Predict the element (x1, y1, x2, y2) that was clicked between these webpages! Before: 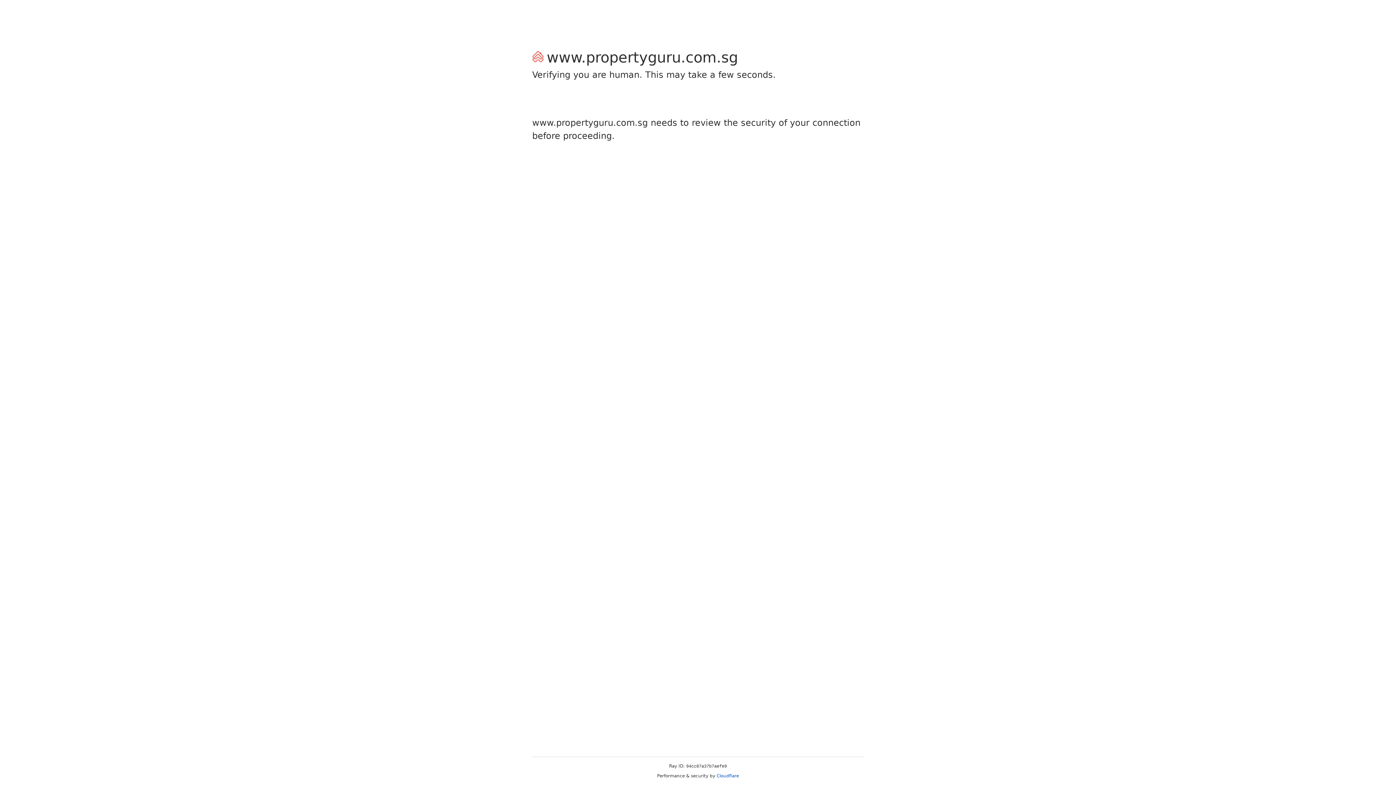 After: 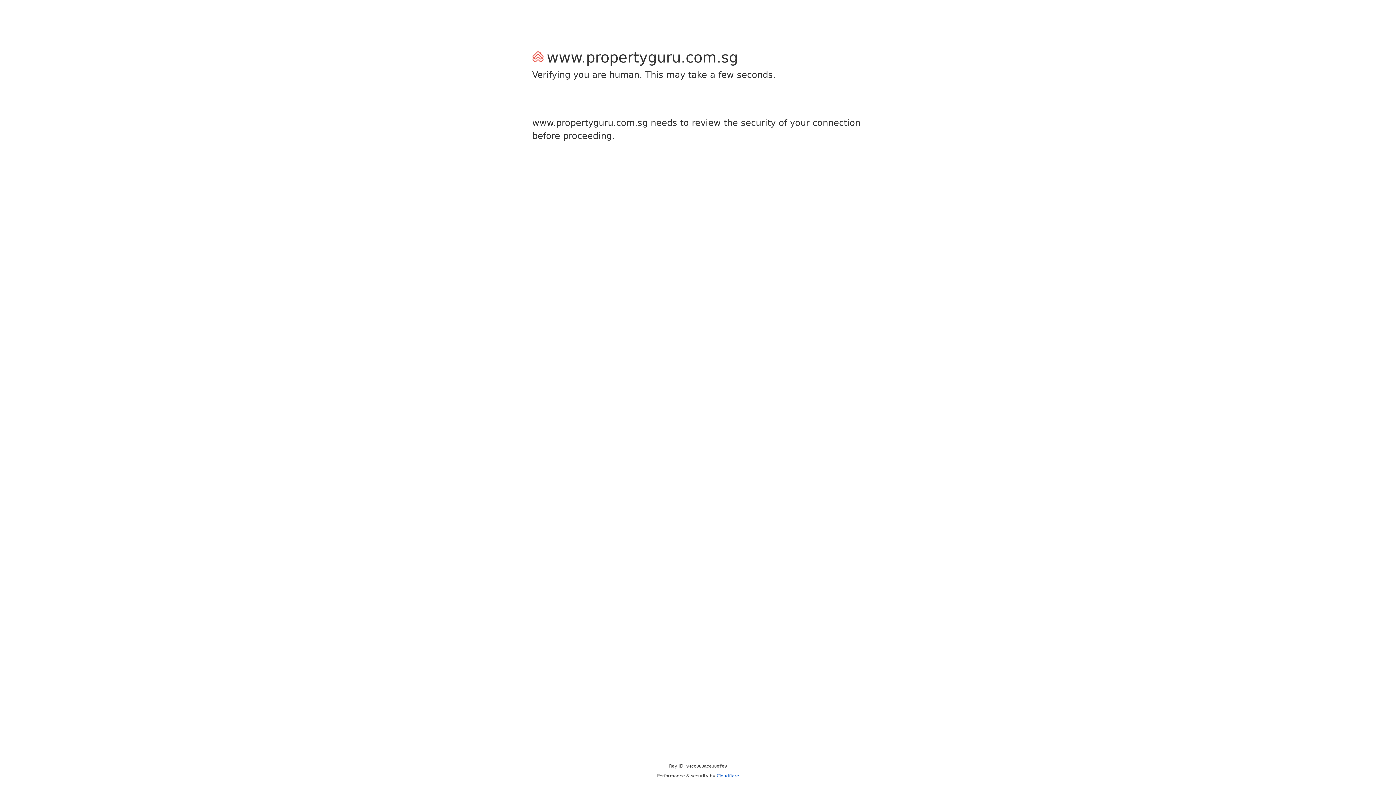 Action: bbox: (716, 773, 739, 778) label: Cloudflare